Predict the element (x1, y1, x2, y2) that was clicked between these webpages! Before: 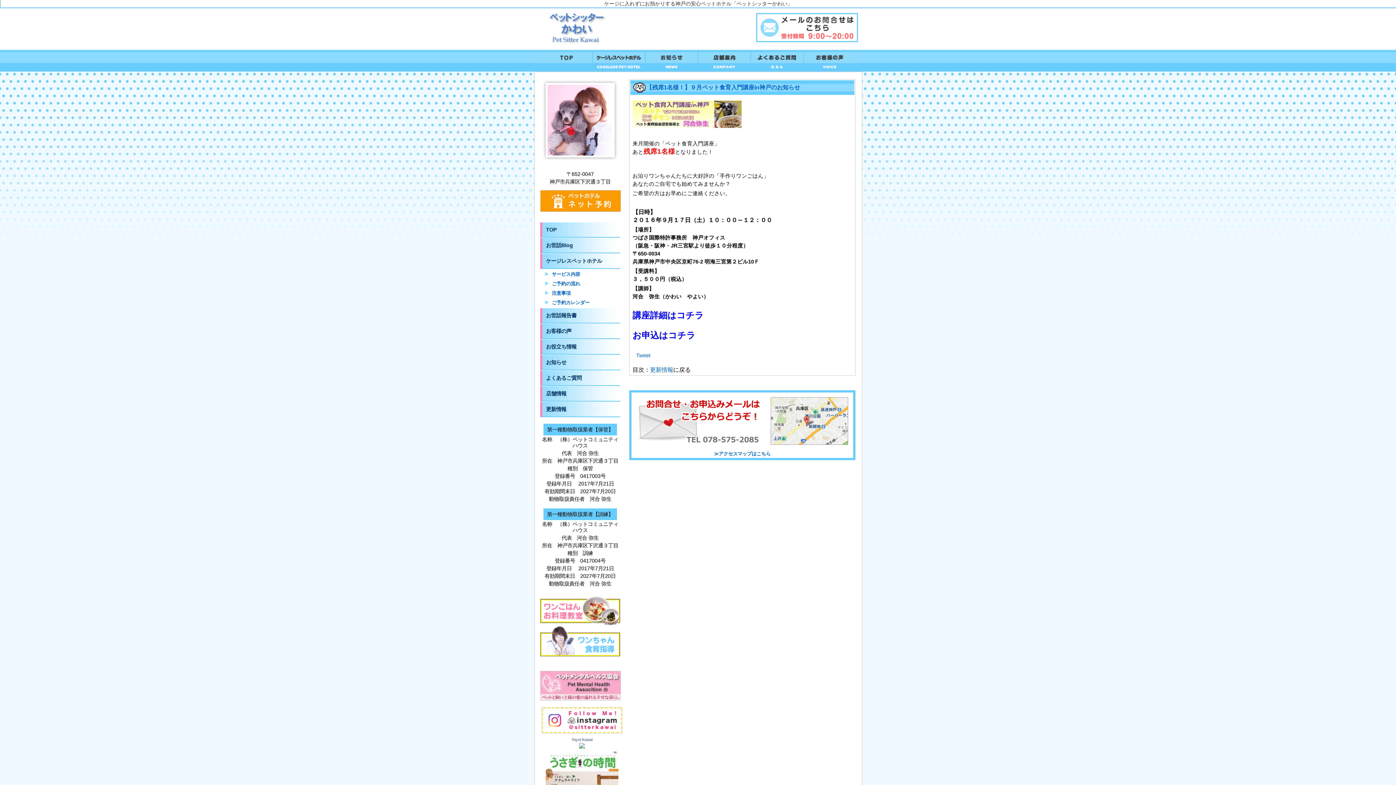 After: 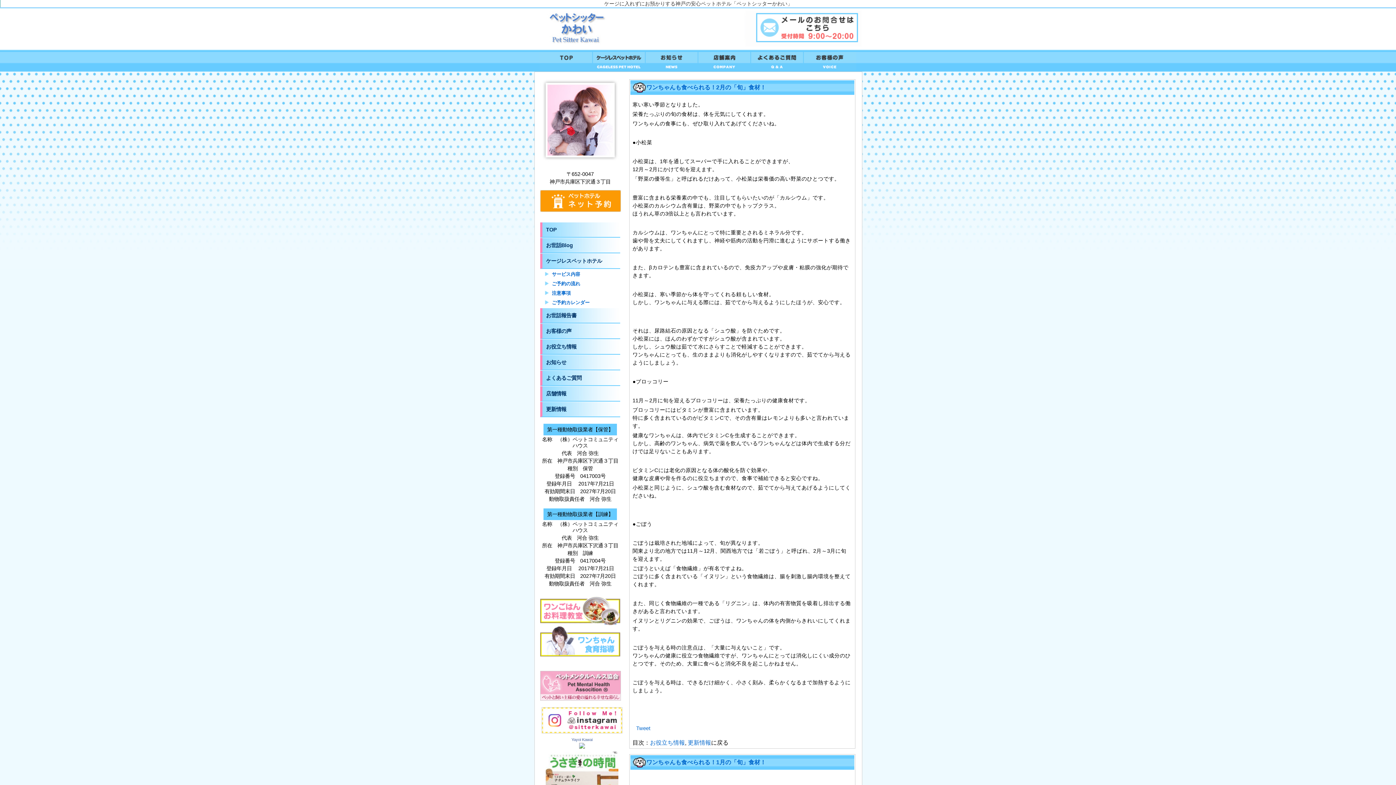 Action: bbox: (546, 344, 576, 349) label: お役立ち情報